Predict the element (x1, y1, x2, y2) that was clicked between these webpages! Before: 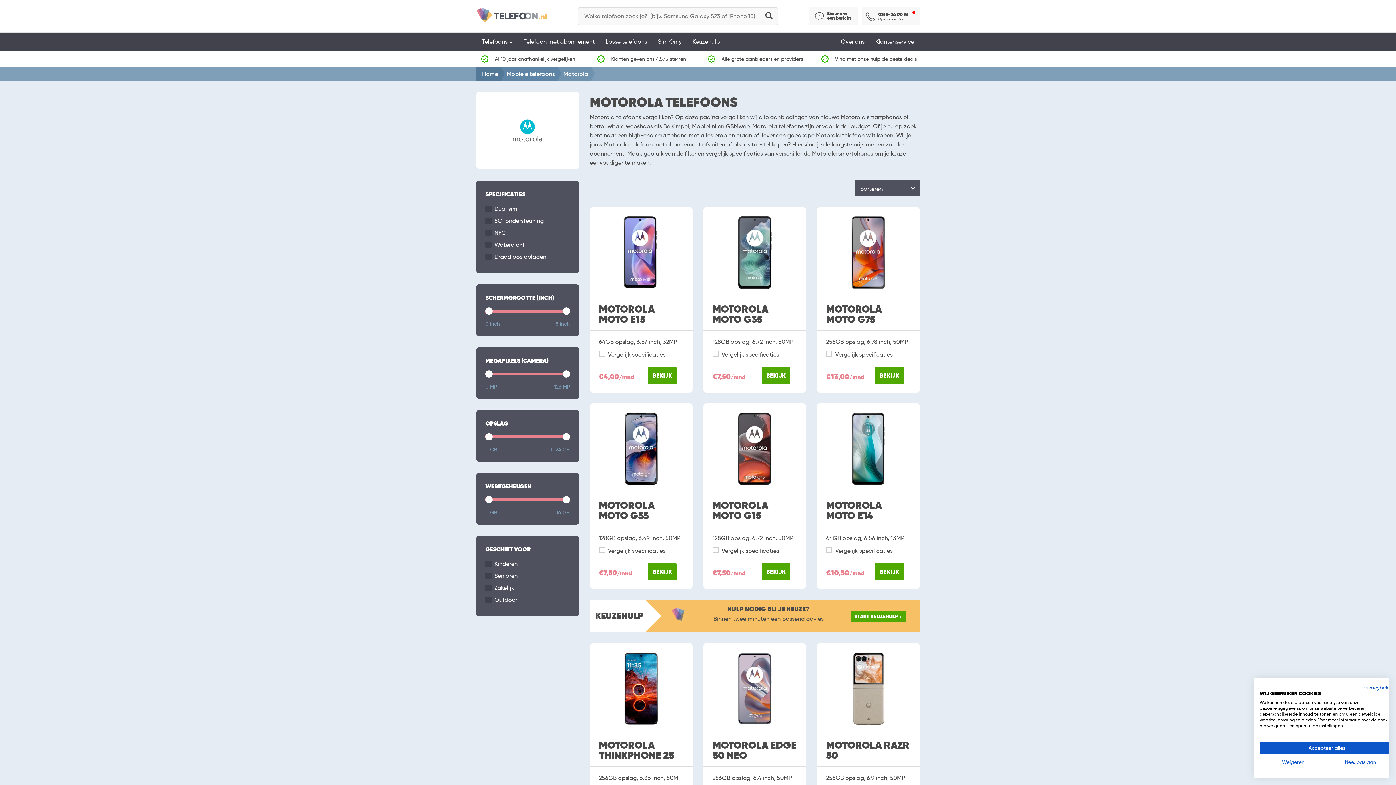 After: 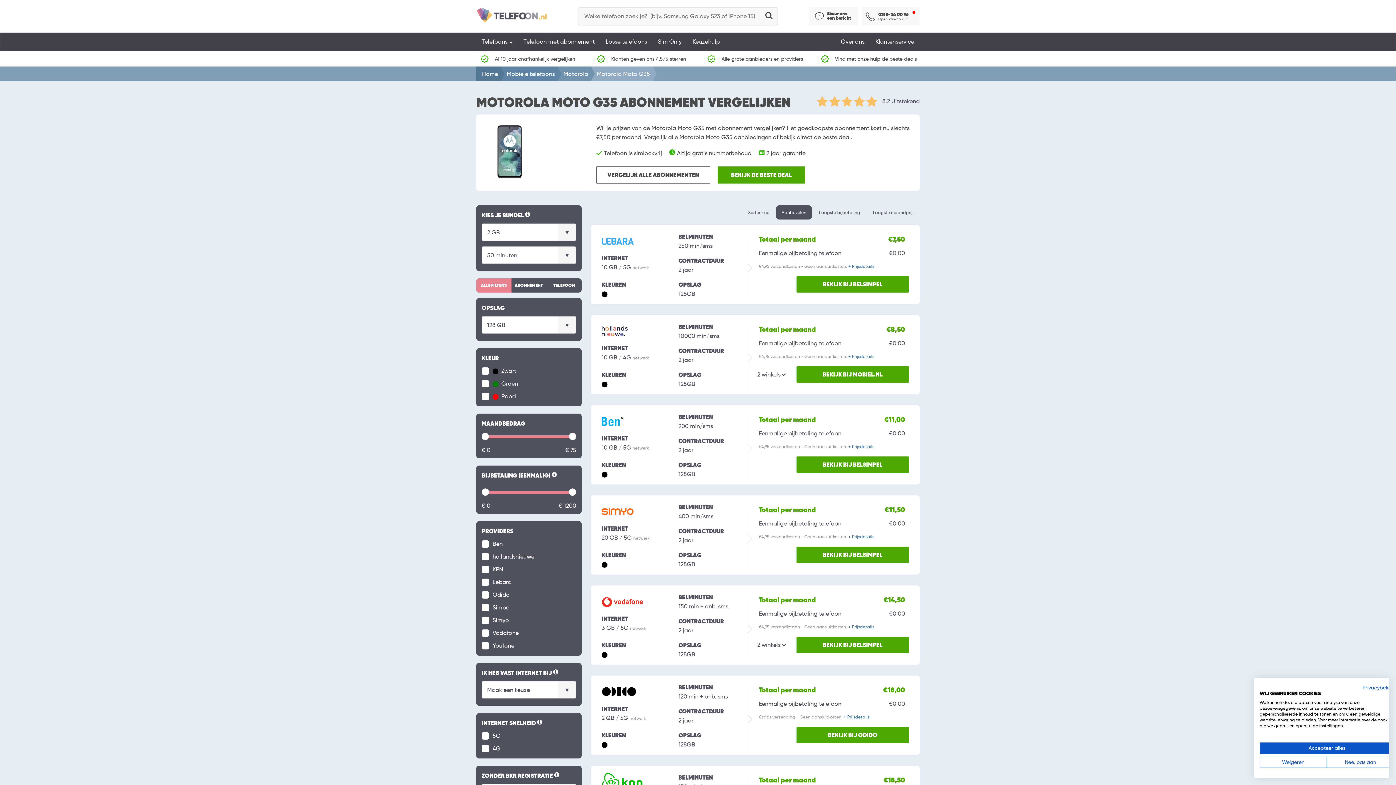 Action: bbox: (761, 367, 790, 384) label: BEKIJK